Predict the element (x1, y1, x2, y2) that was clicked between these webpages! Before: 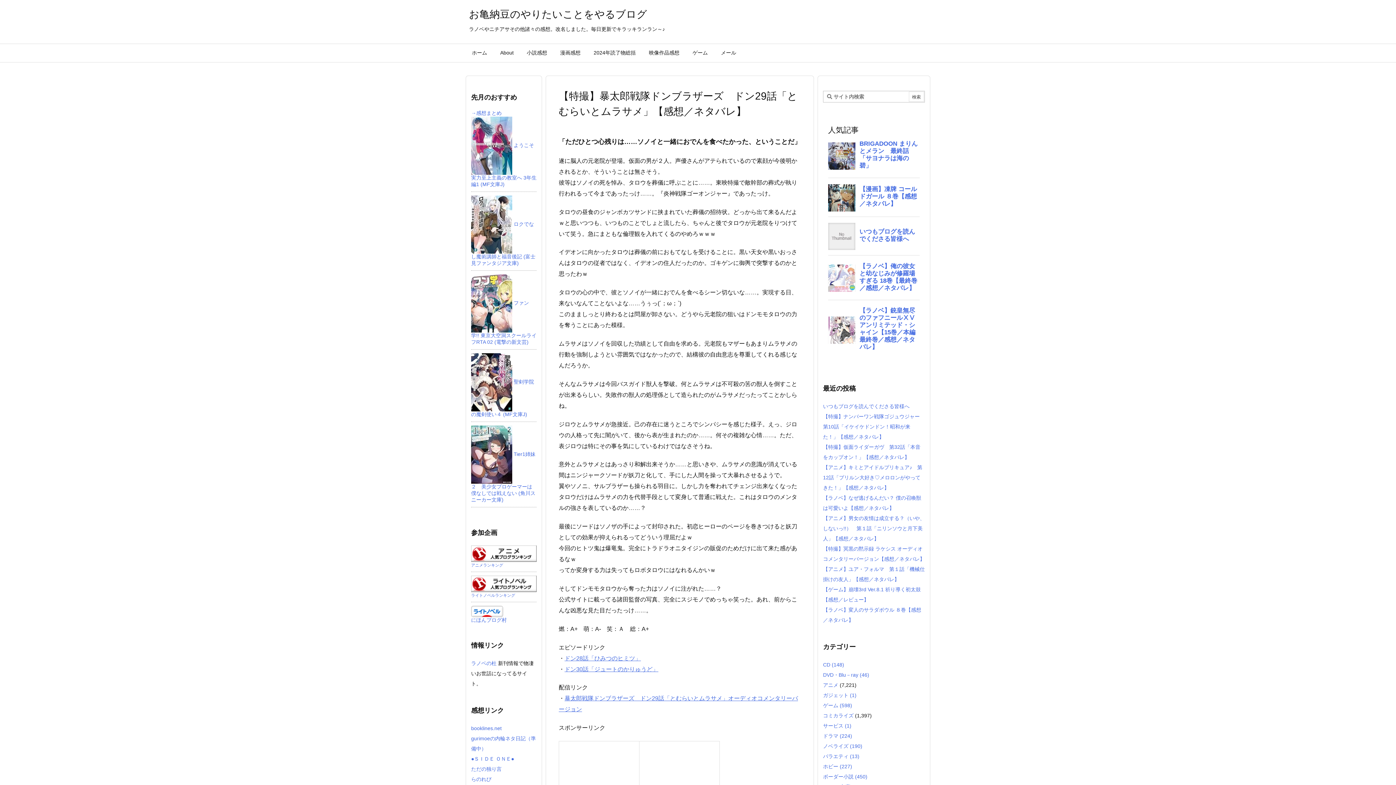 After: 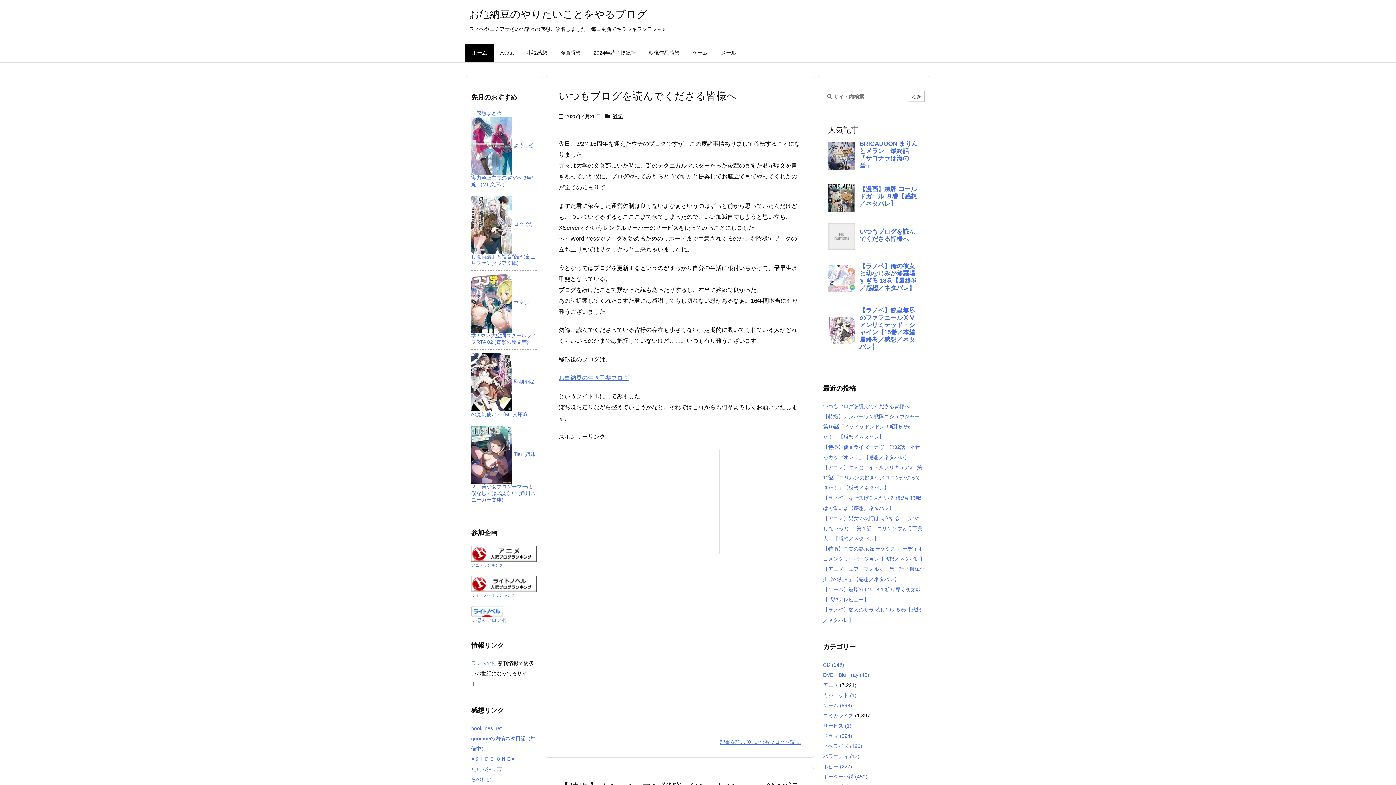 Action: bbox: (465, 44, 493, 62) label: ホーム